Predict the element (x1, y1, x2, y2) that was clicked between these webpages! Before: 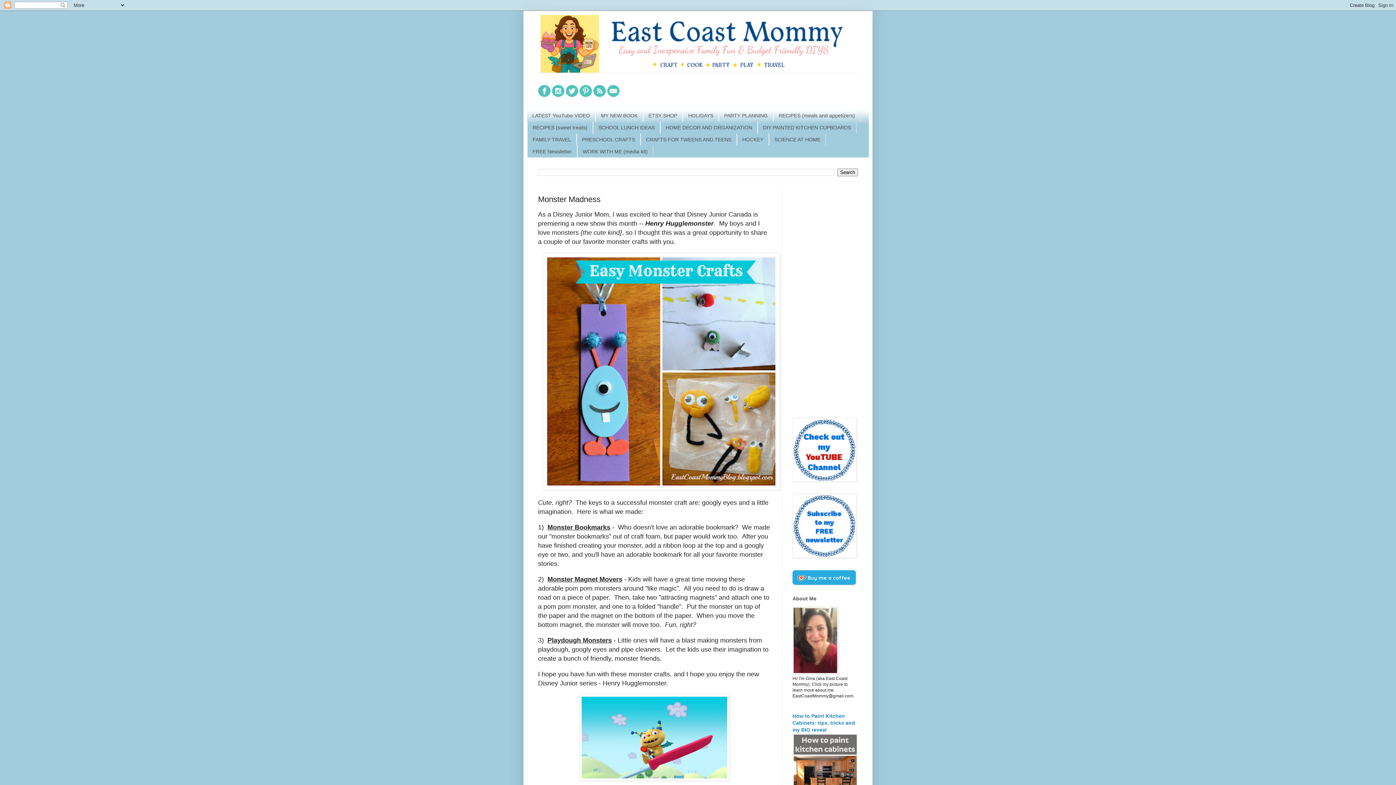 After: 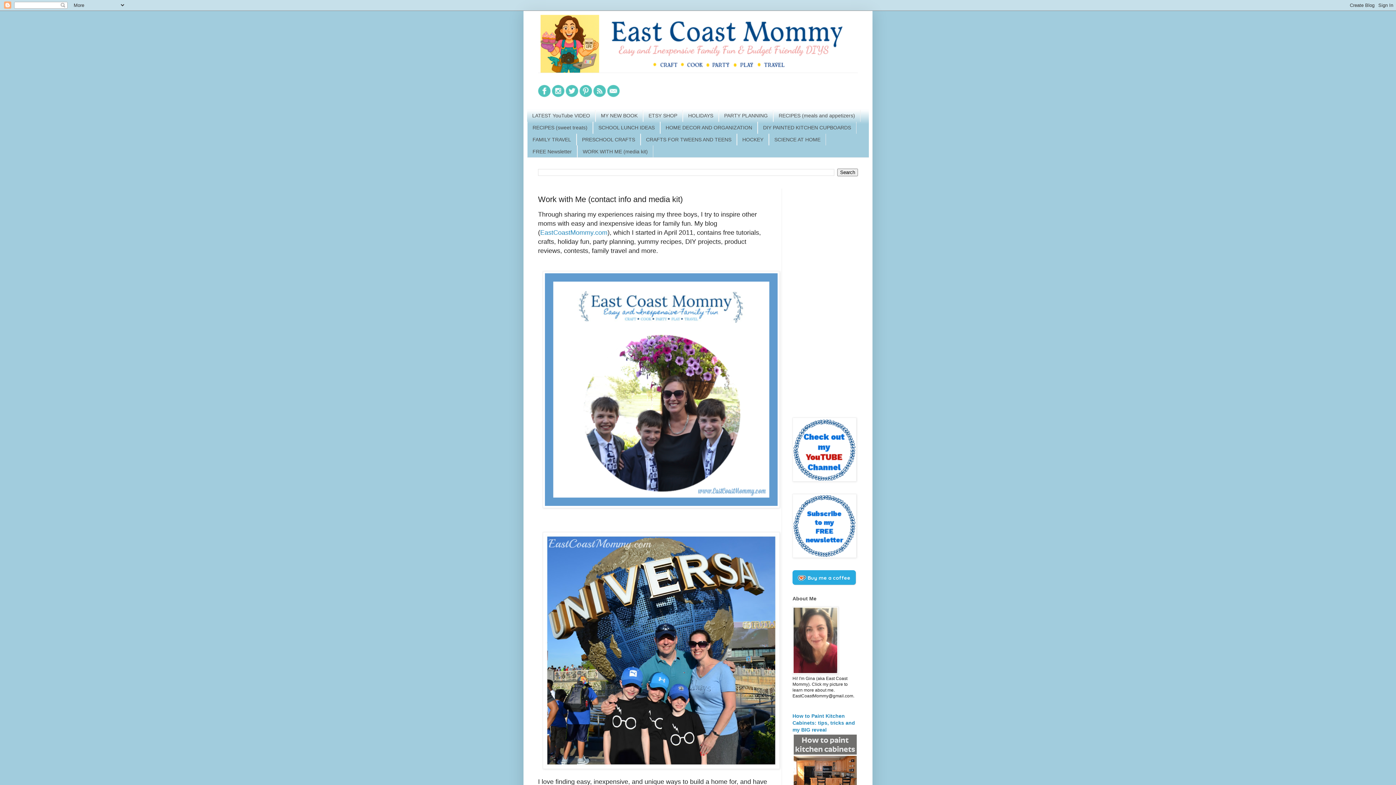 Action: label: WORK WITH ME (media kit) bbox: (577, 145, 653, 157)